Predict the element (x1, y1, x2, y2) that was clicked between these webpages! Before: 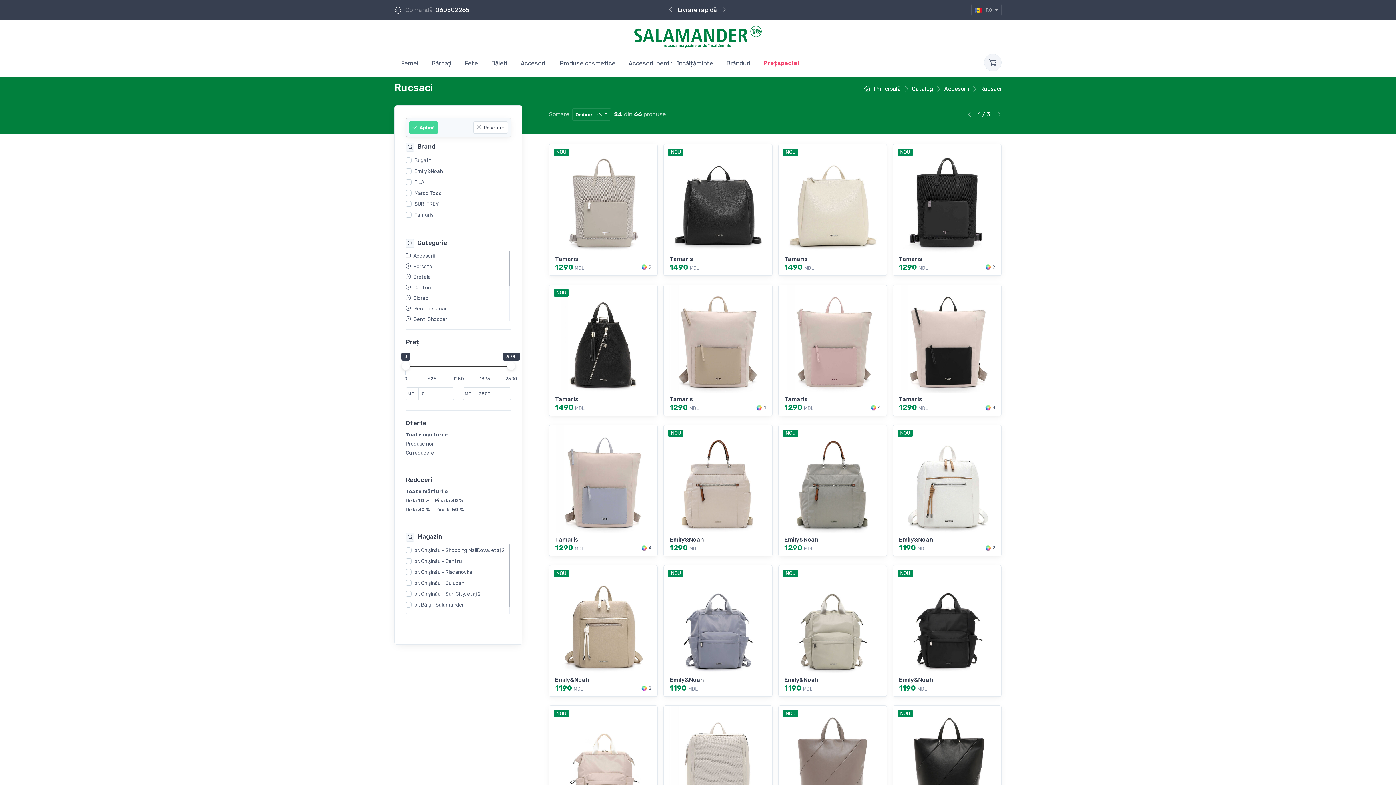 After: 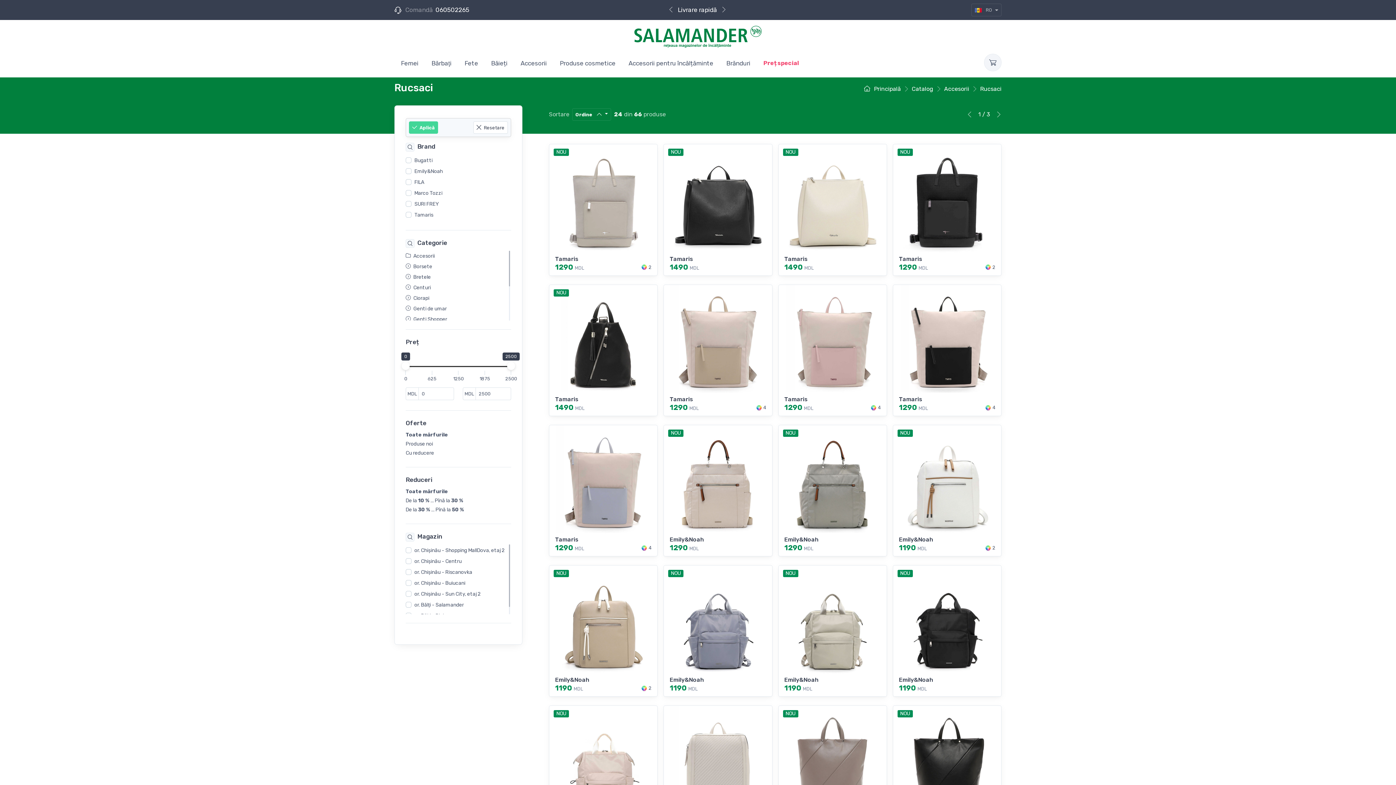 Action: label:  Aplică bbox: (409, 121, 438, 133)